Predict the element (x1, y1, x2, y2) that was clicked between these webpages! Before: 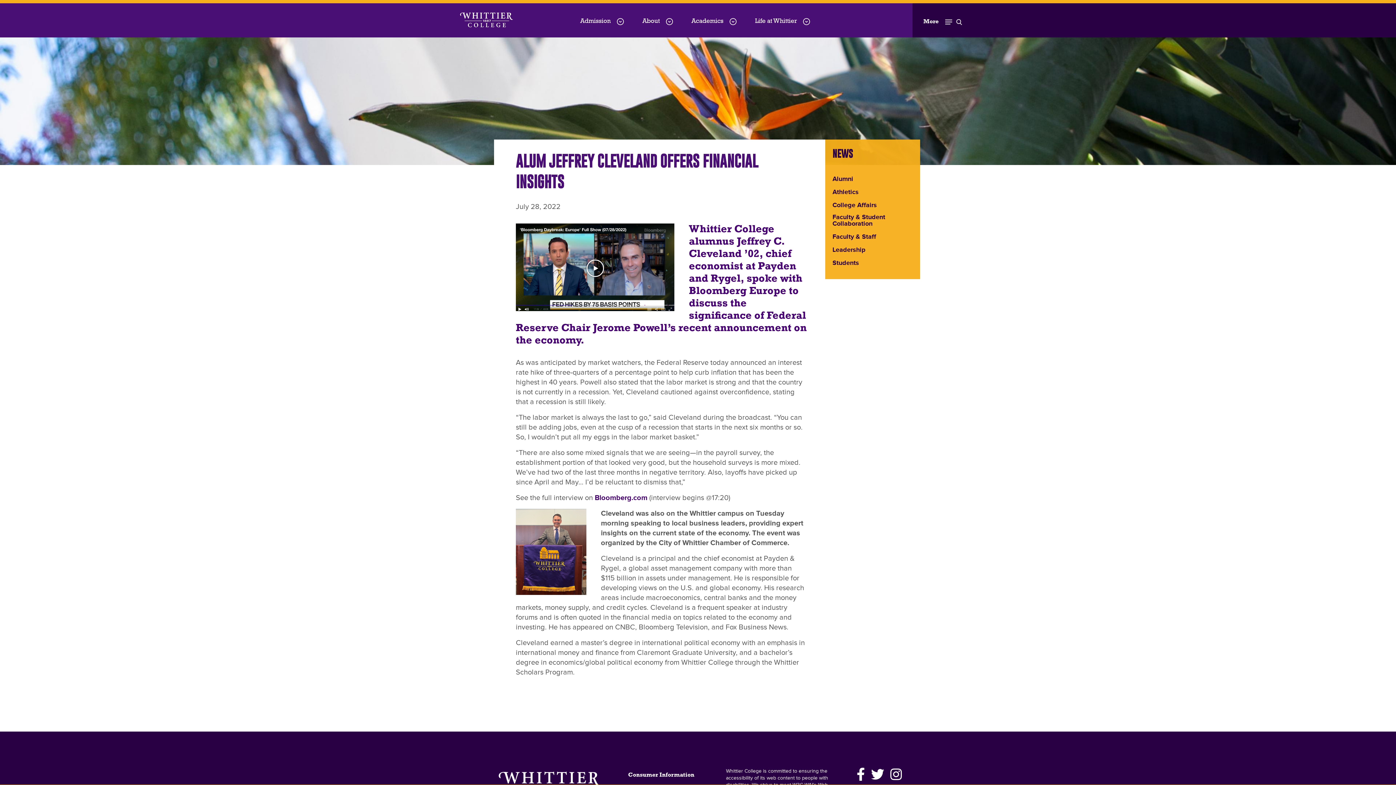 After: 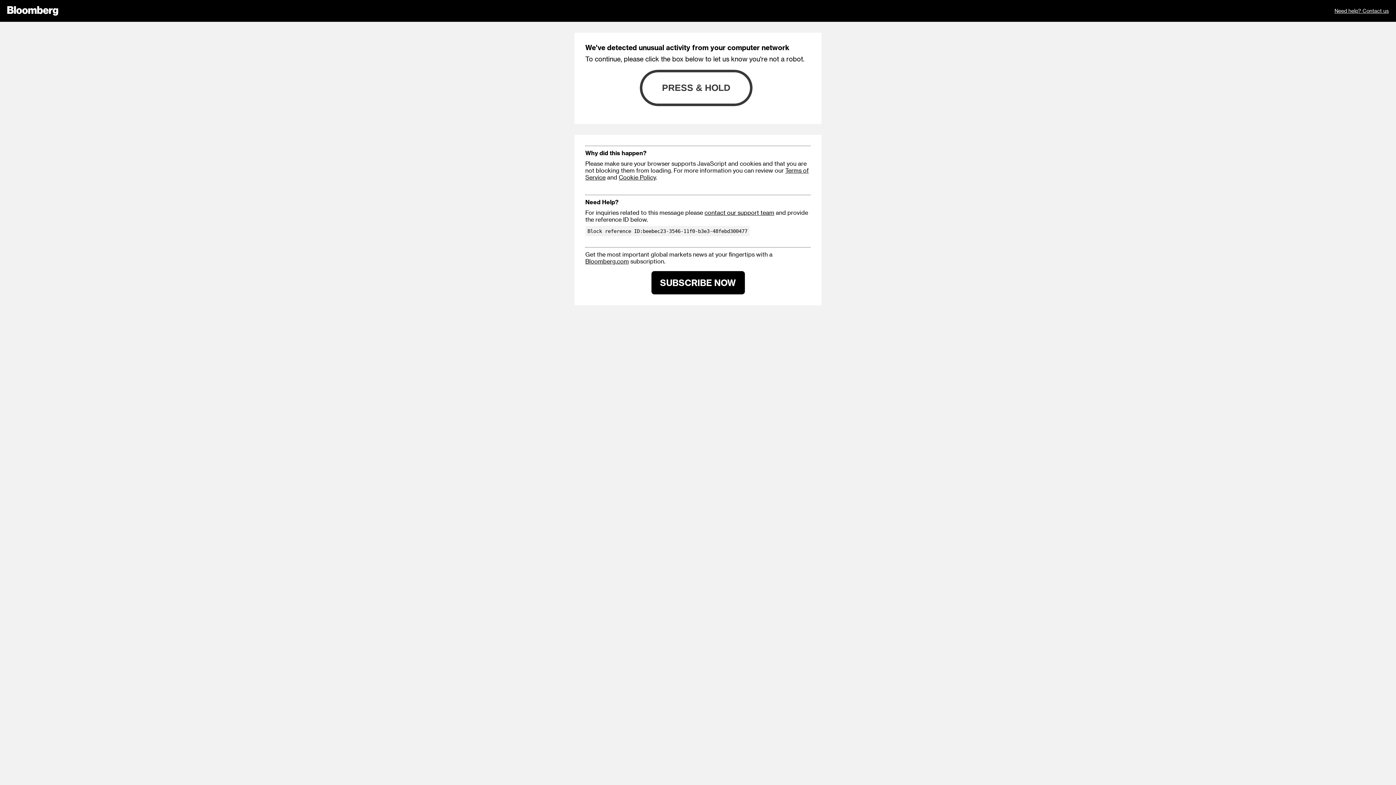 Action: bbox: (689, 286, 786, 296) label: Bloomberg Europe